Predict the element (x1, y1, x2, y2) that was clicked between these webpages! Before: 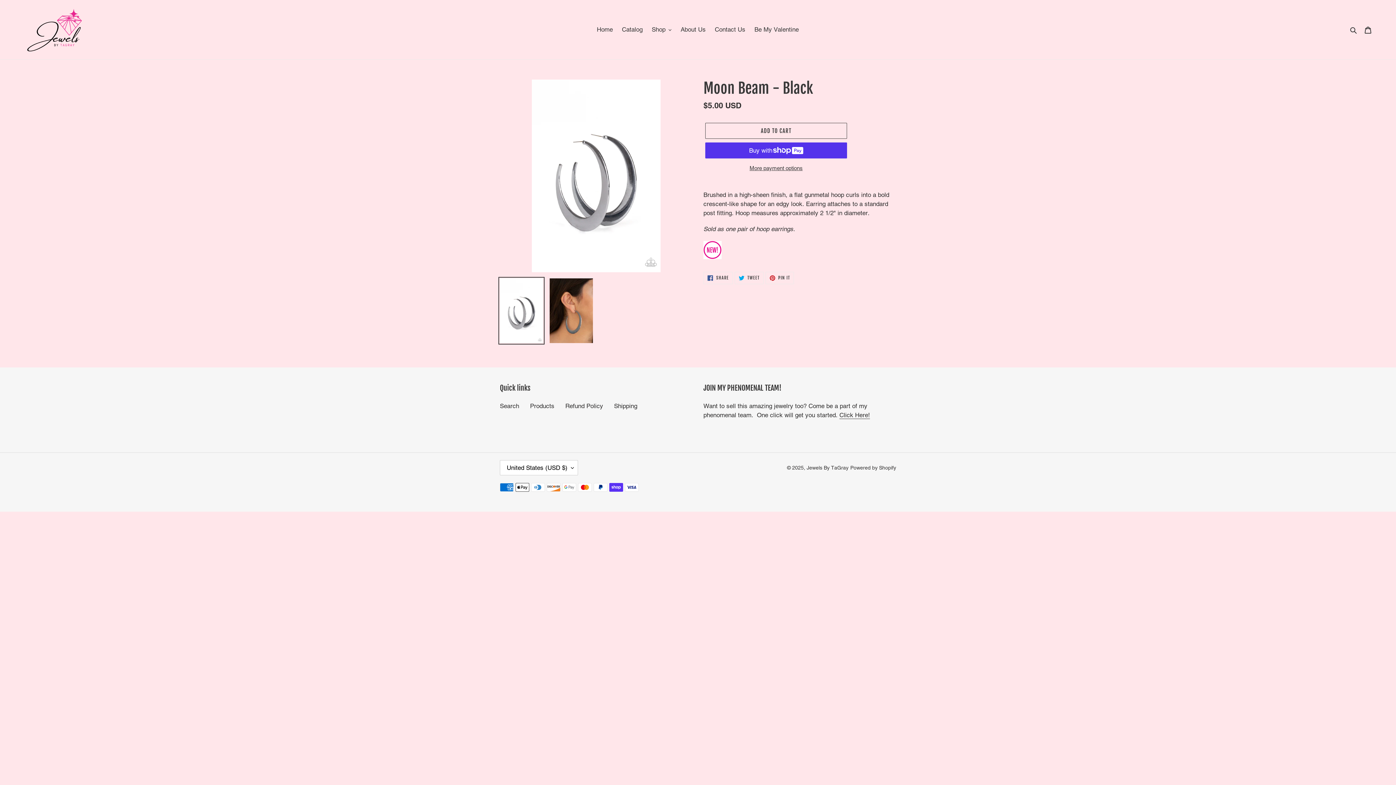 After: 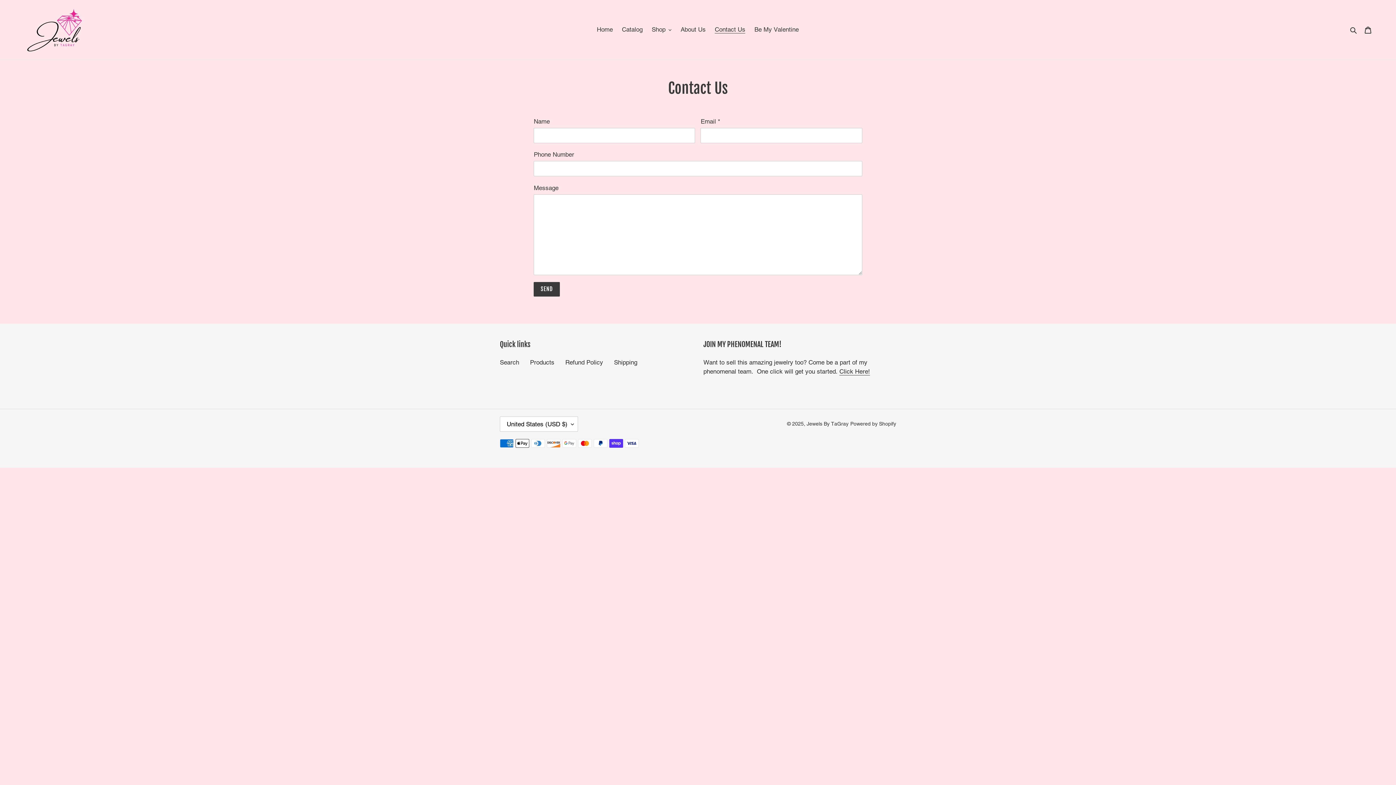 Action: label: Contact Us bbox: (711, 24, 749, 35)